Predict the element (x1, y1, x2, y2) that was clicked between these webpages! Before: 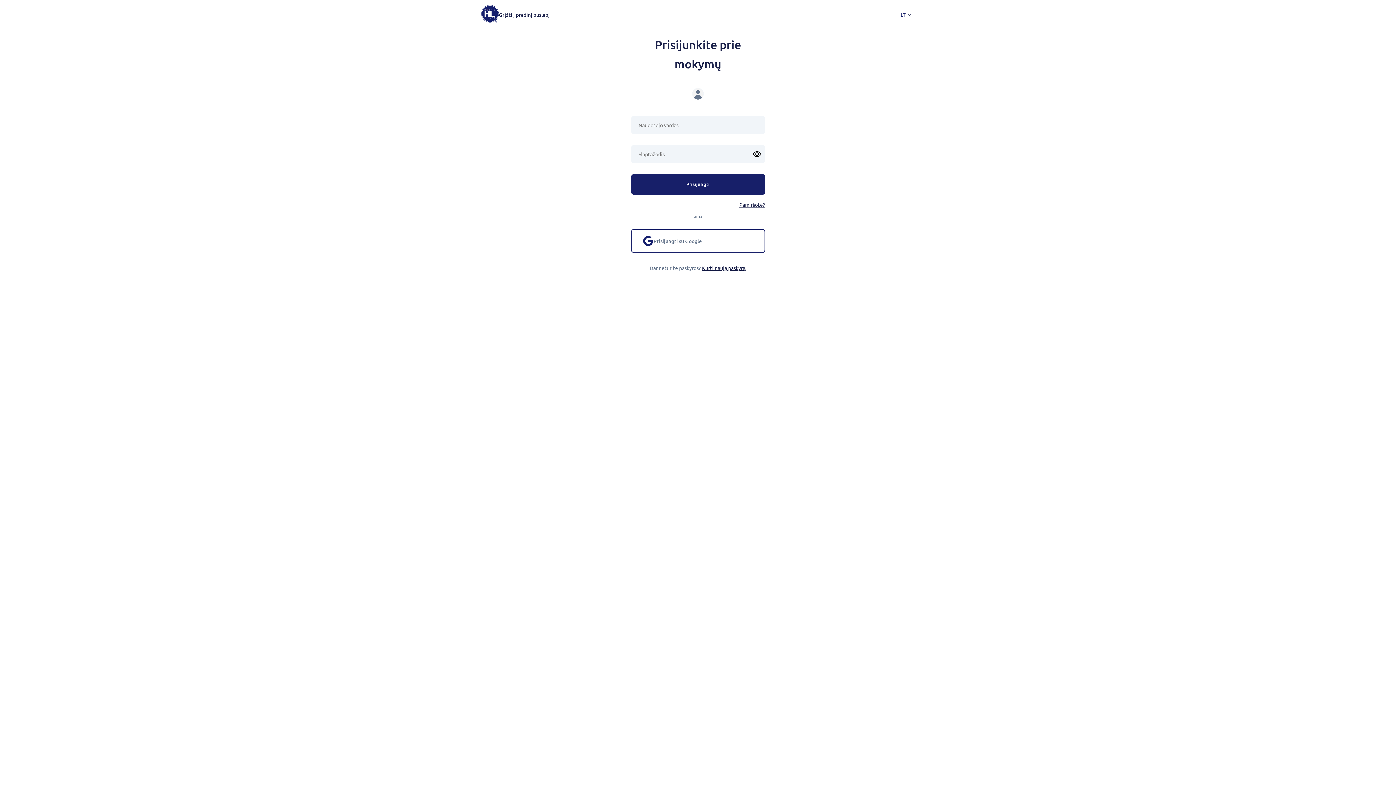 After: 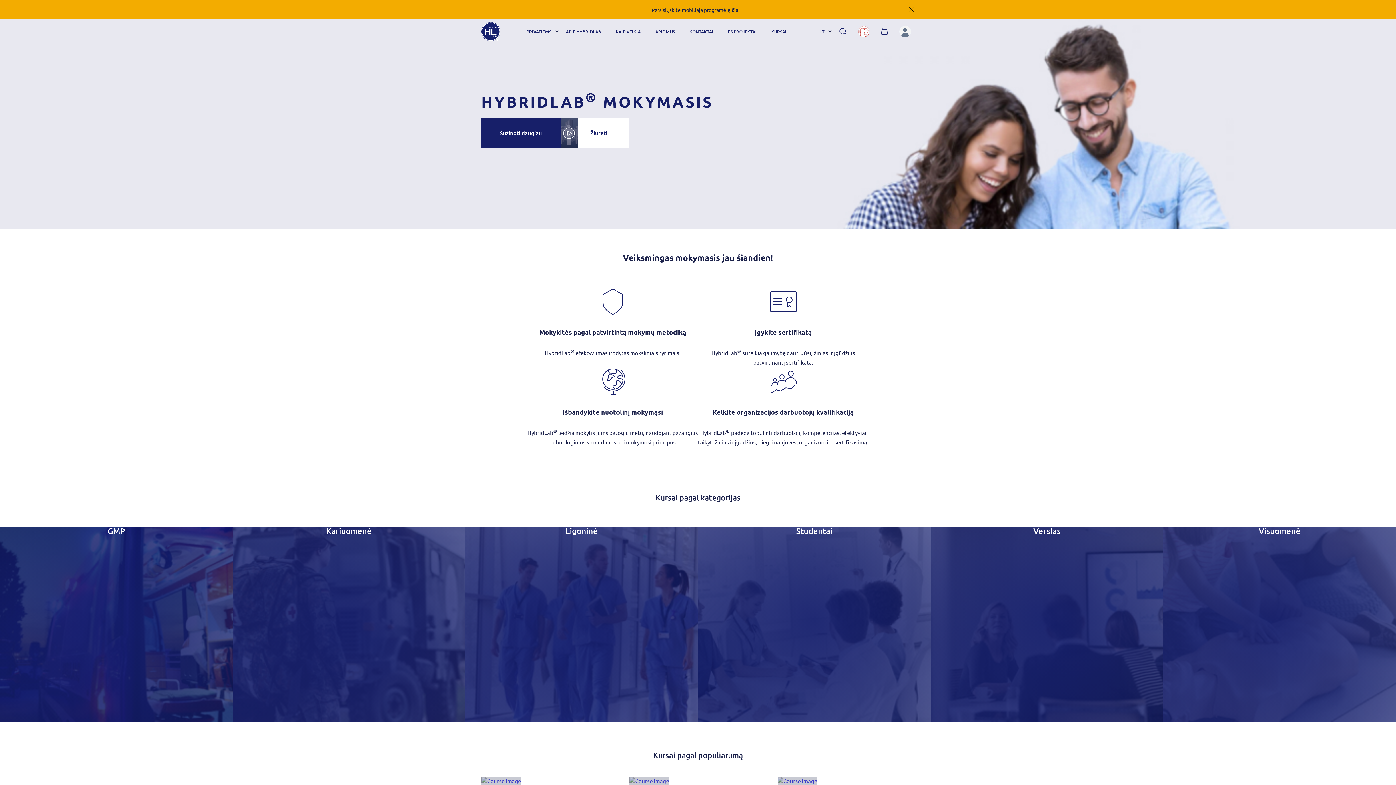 Action: bbox: (481, 5, 498, 24)